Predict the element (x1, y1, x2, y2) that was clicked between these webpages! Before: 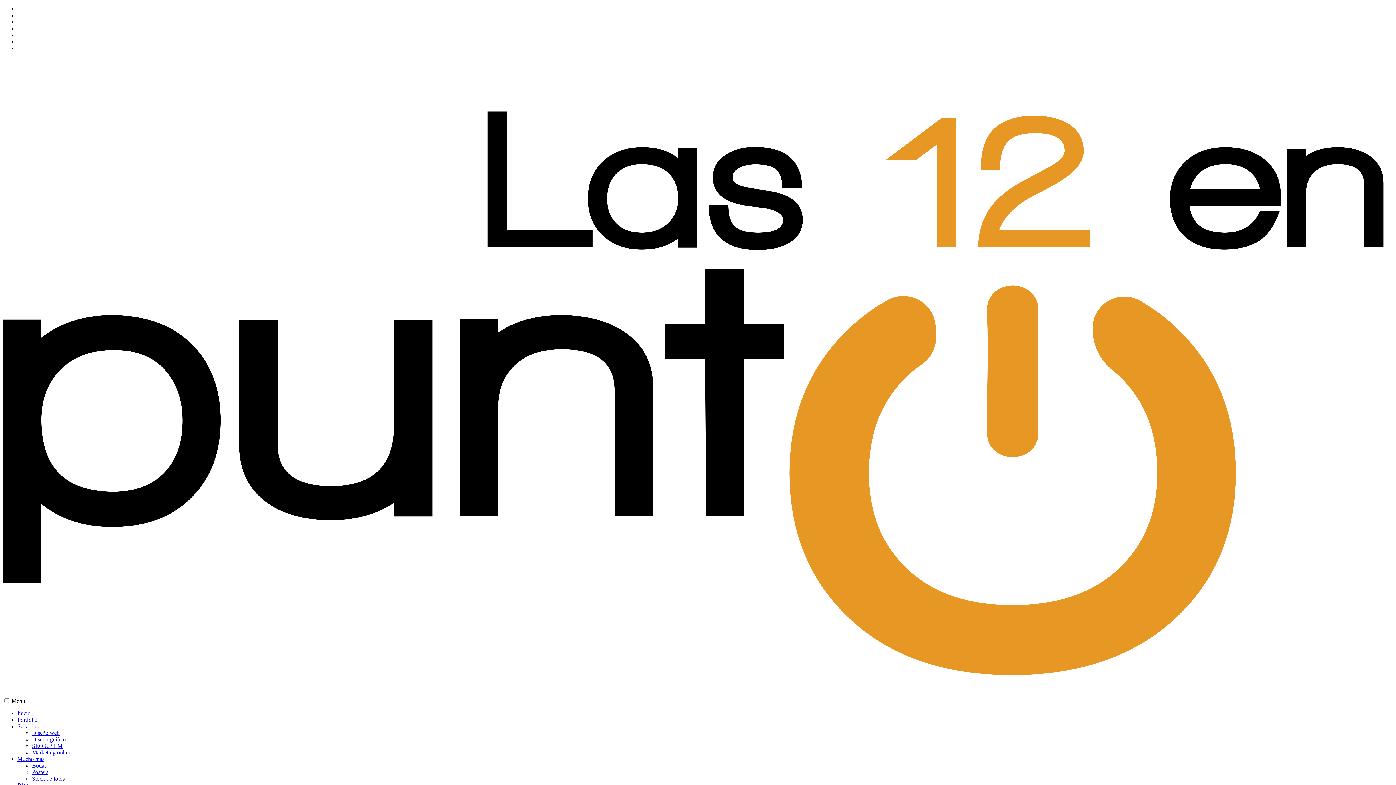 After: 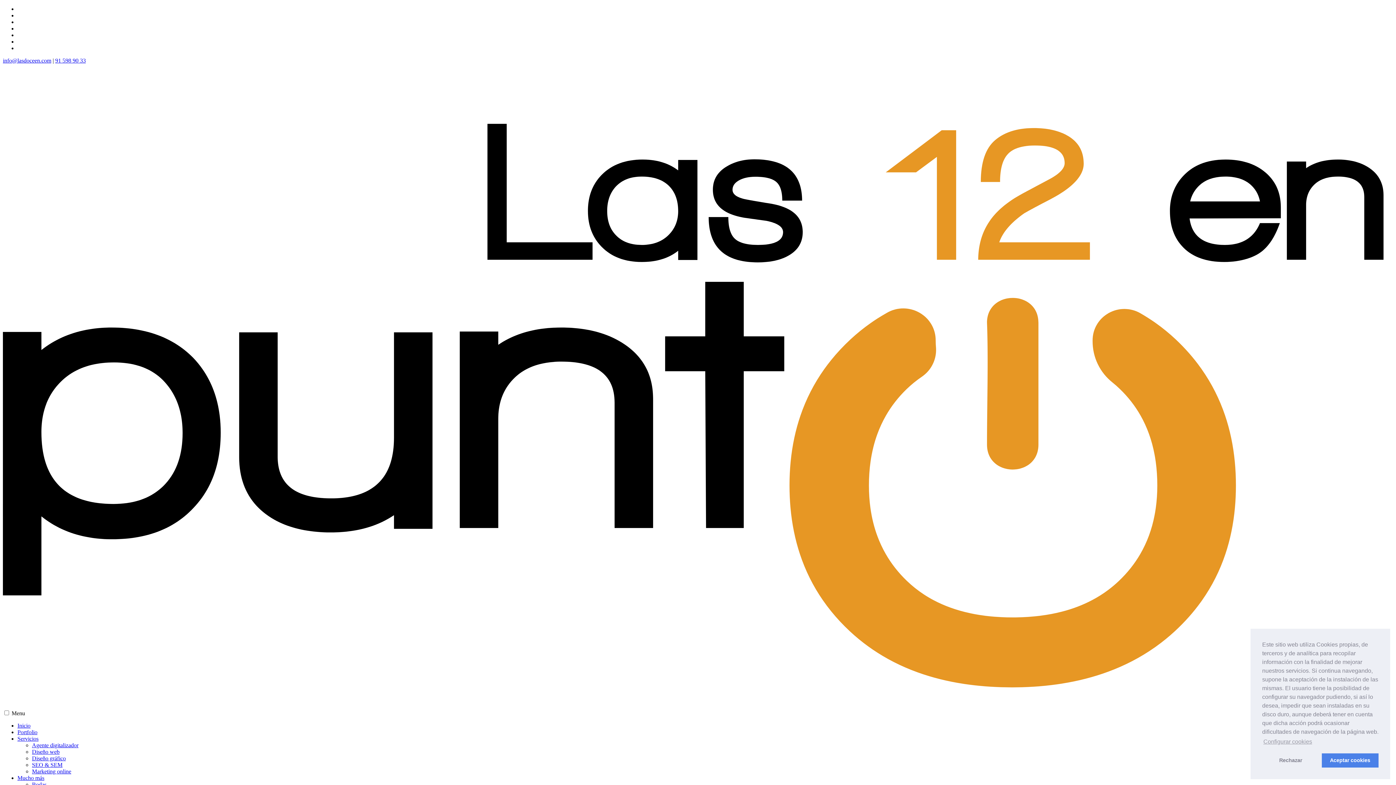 Action: label: Marketing online bbox: (32, 749, 71, 756)